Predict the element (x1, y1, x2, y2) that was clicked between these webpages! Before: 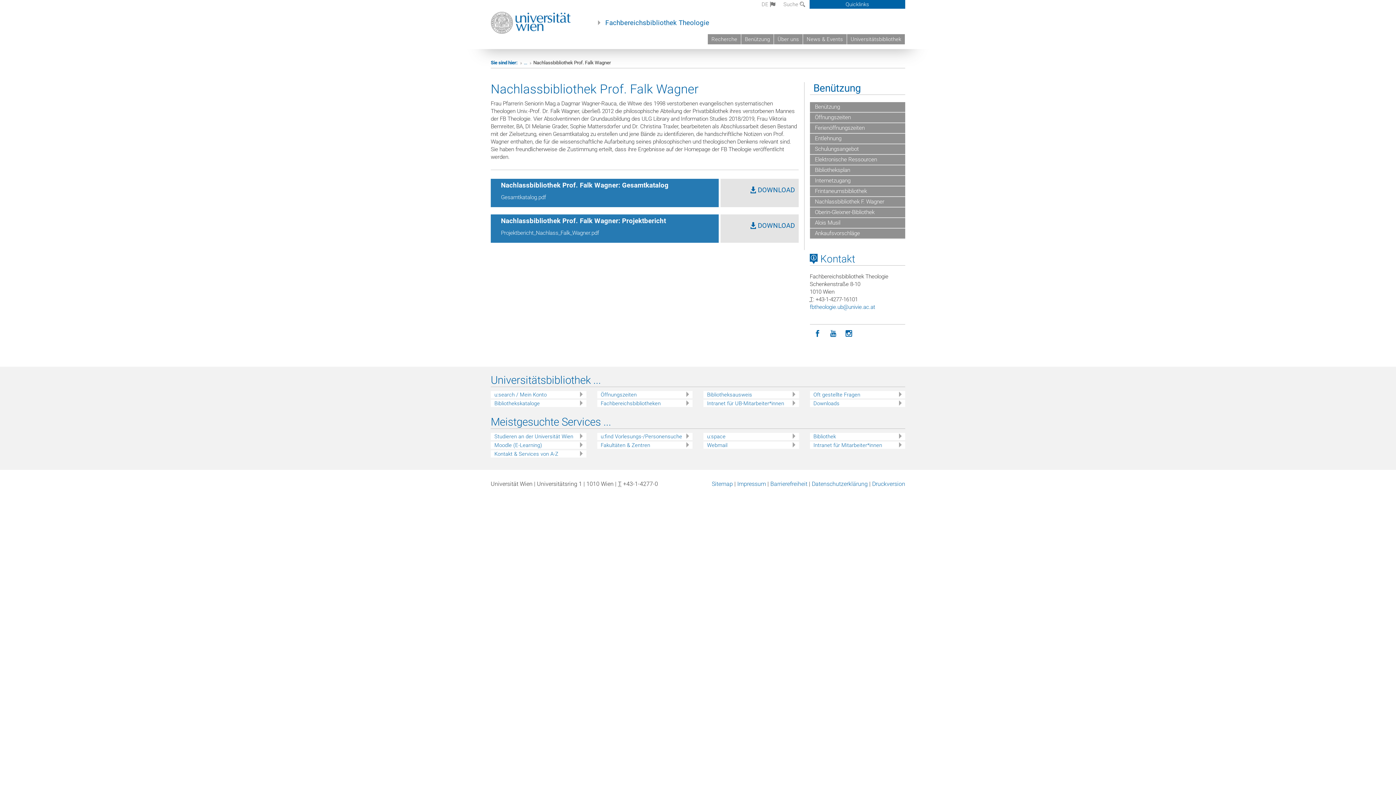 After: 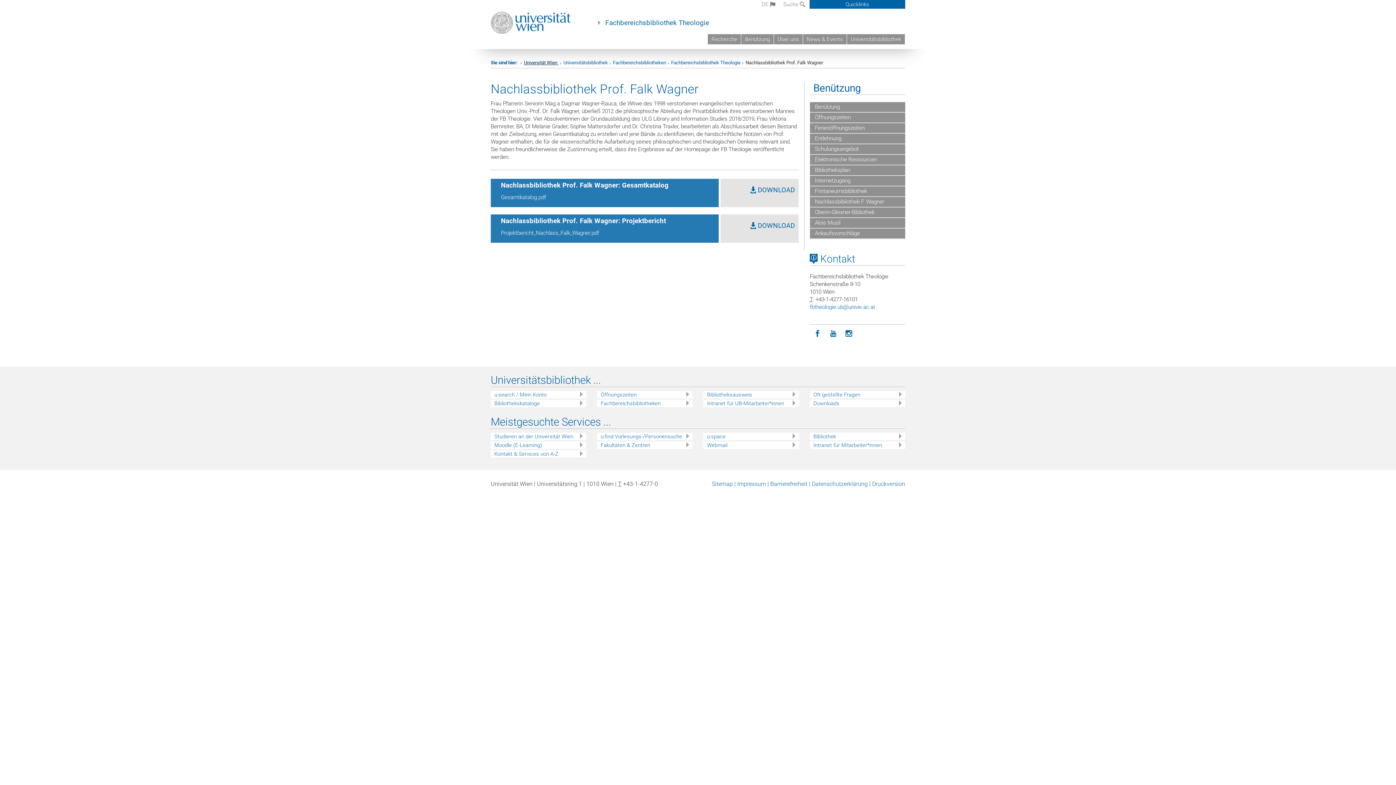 Action: label: ... bbox: (524, 60, 527, 65)